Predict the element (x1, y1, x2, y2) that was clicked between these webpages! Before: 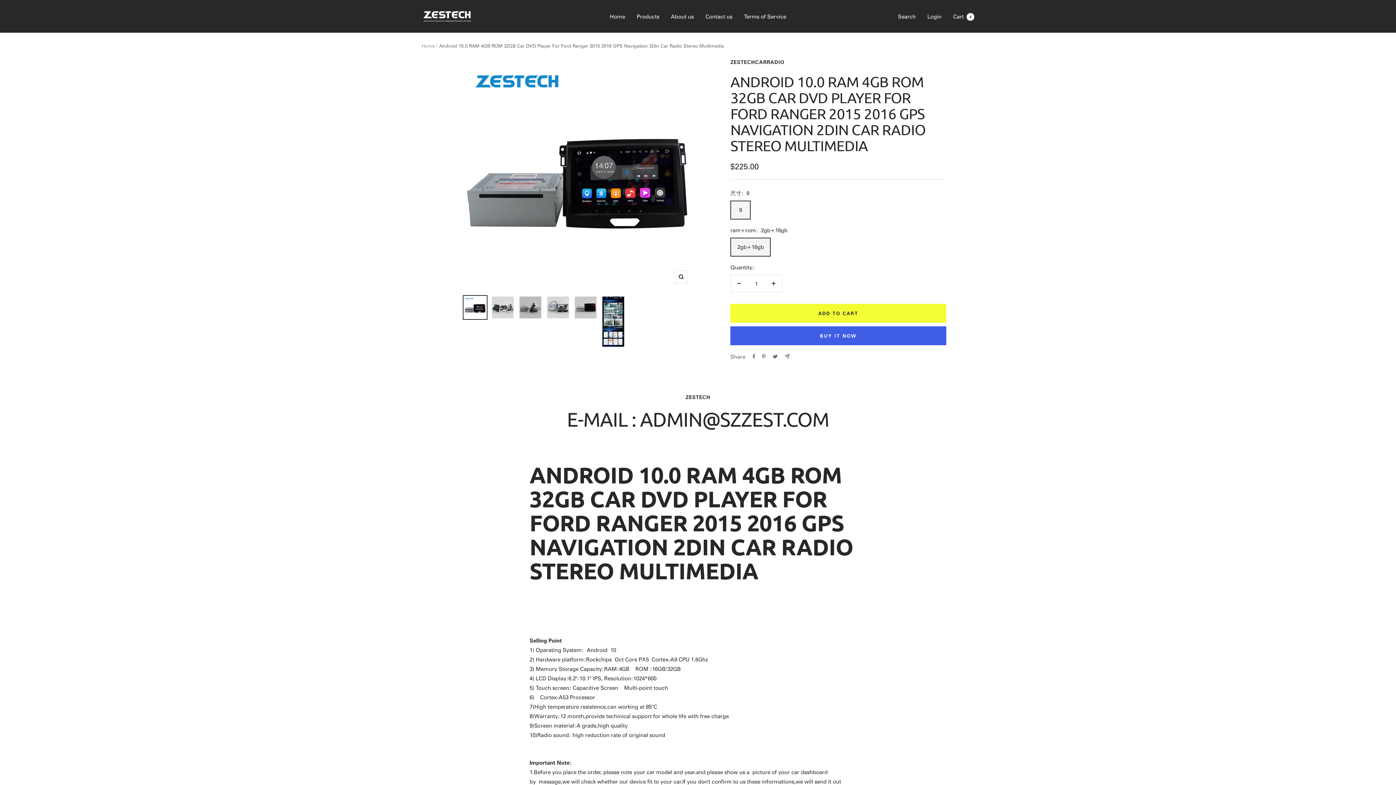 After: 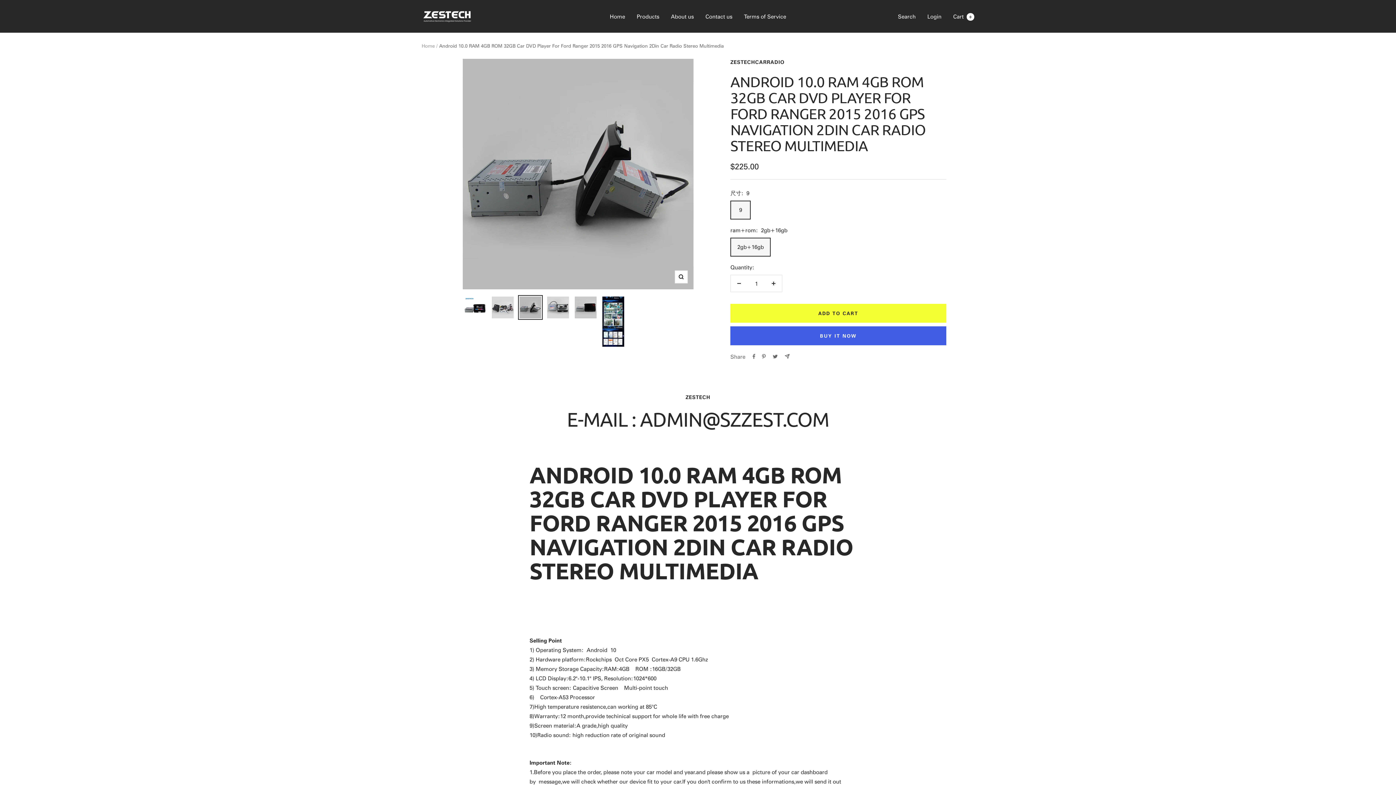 Action: bbox: (518, 295, 542, 320)